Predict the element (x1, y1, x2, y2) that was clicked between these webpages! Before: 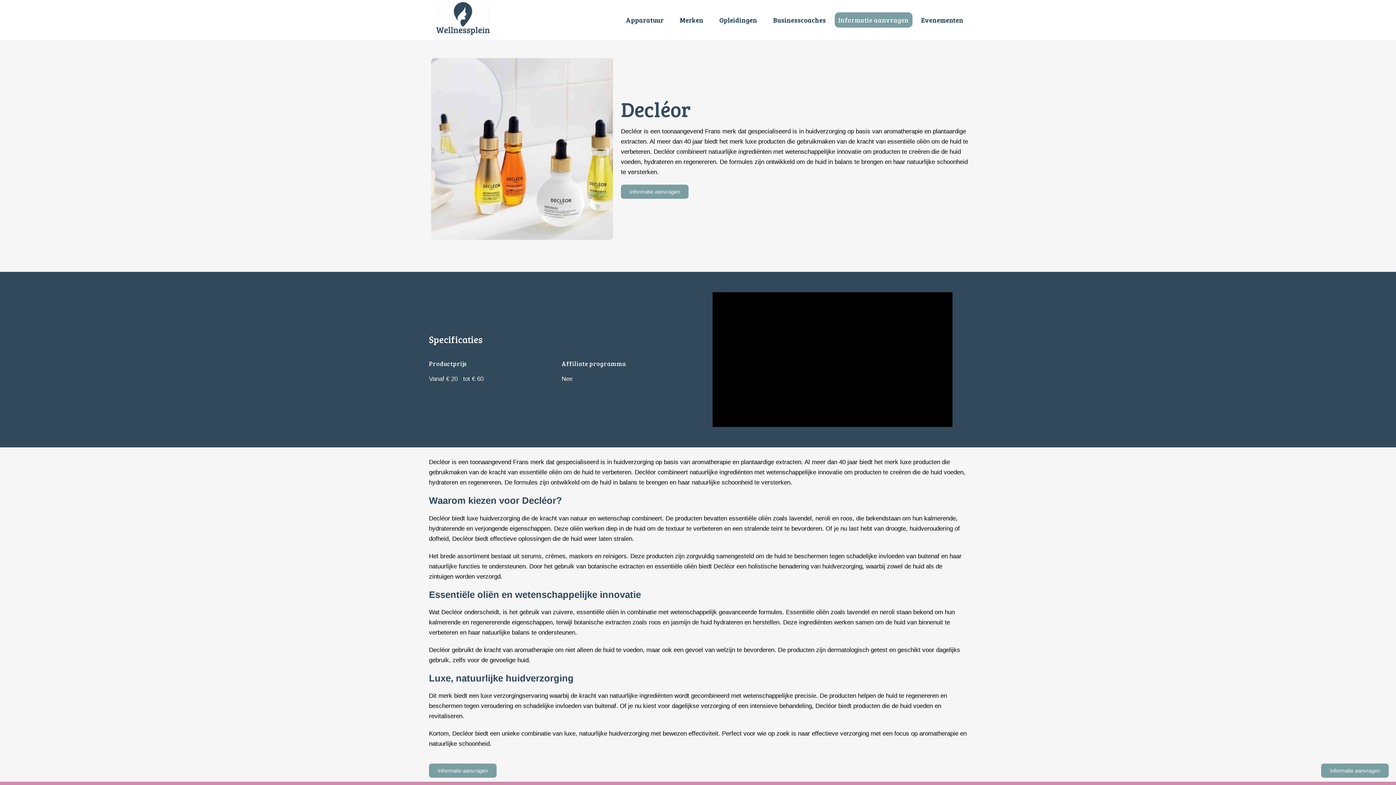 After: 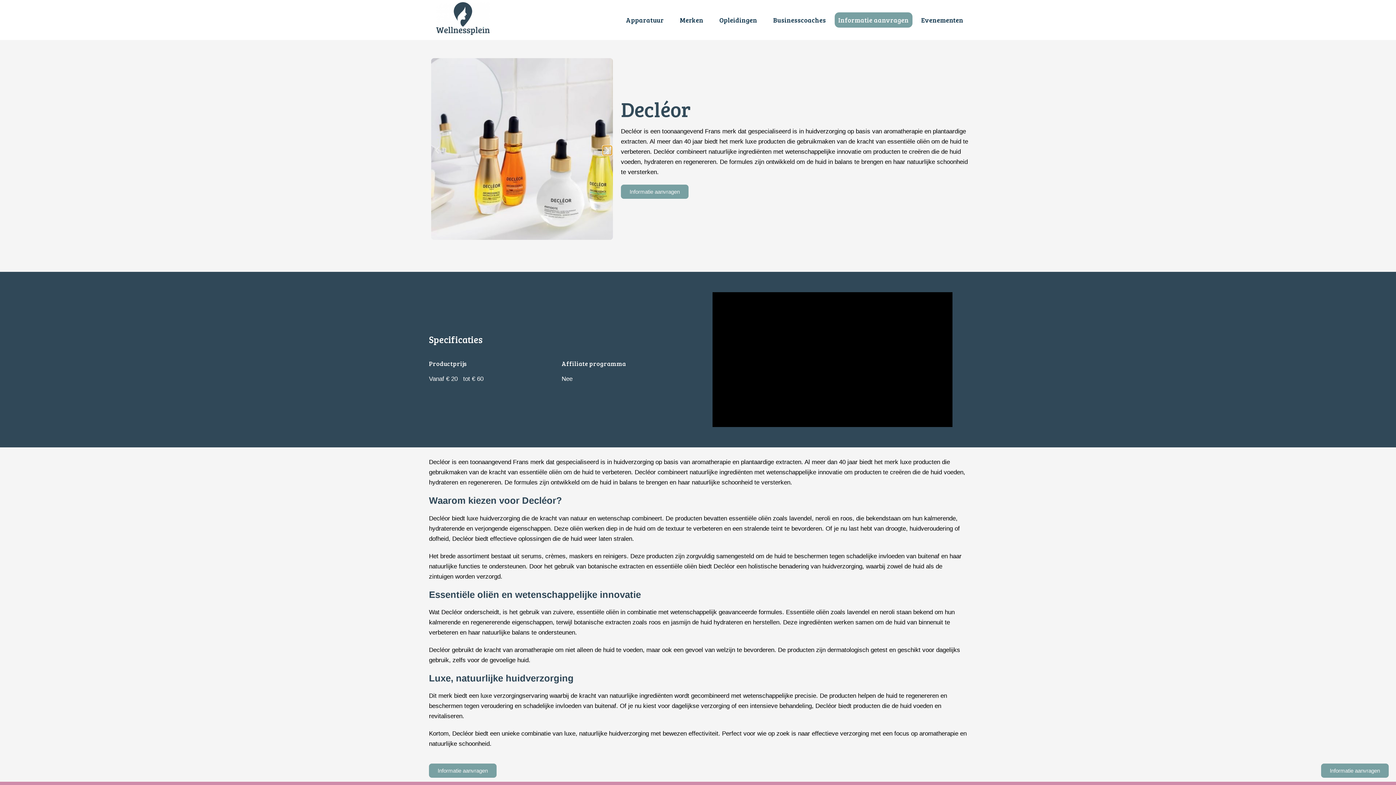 Action: bbox: (602, 146, 611, 155)